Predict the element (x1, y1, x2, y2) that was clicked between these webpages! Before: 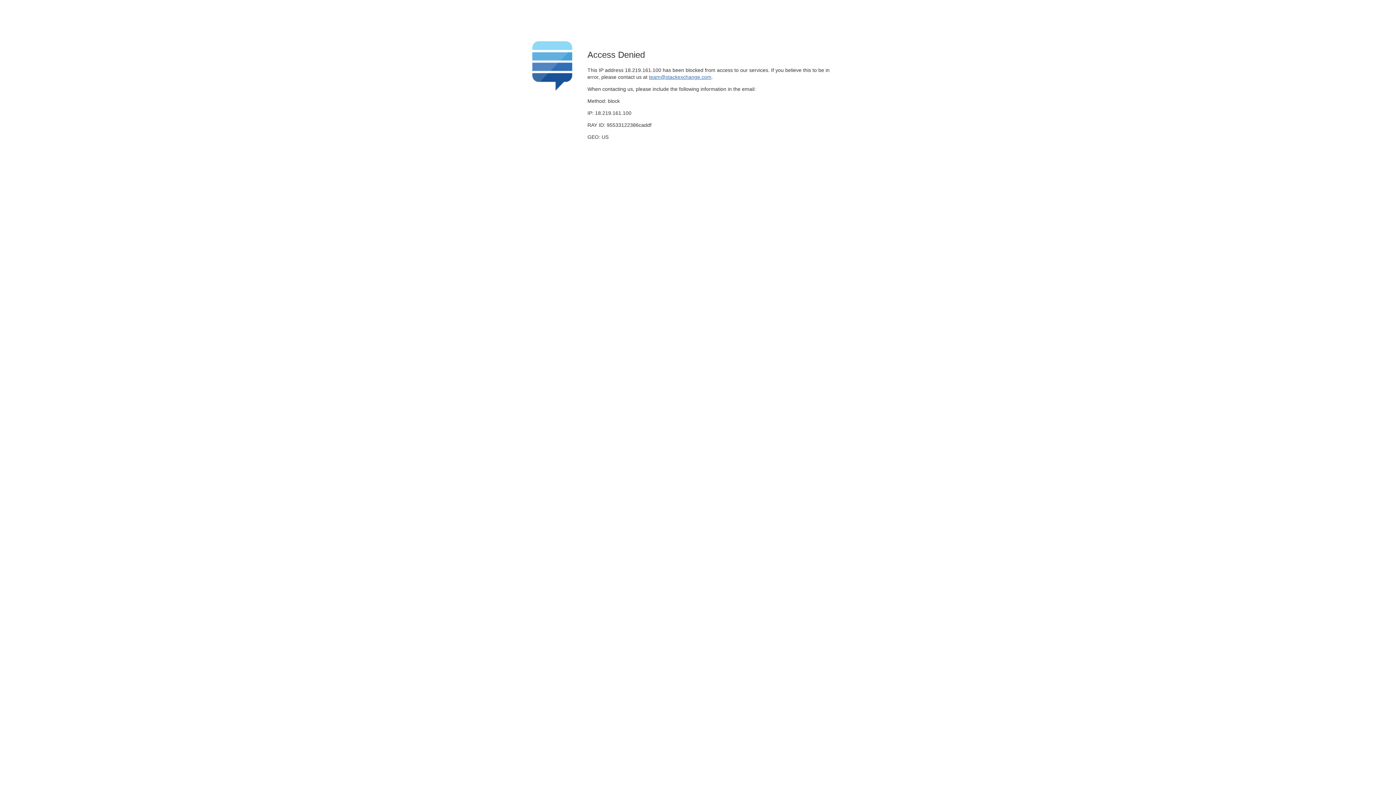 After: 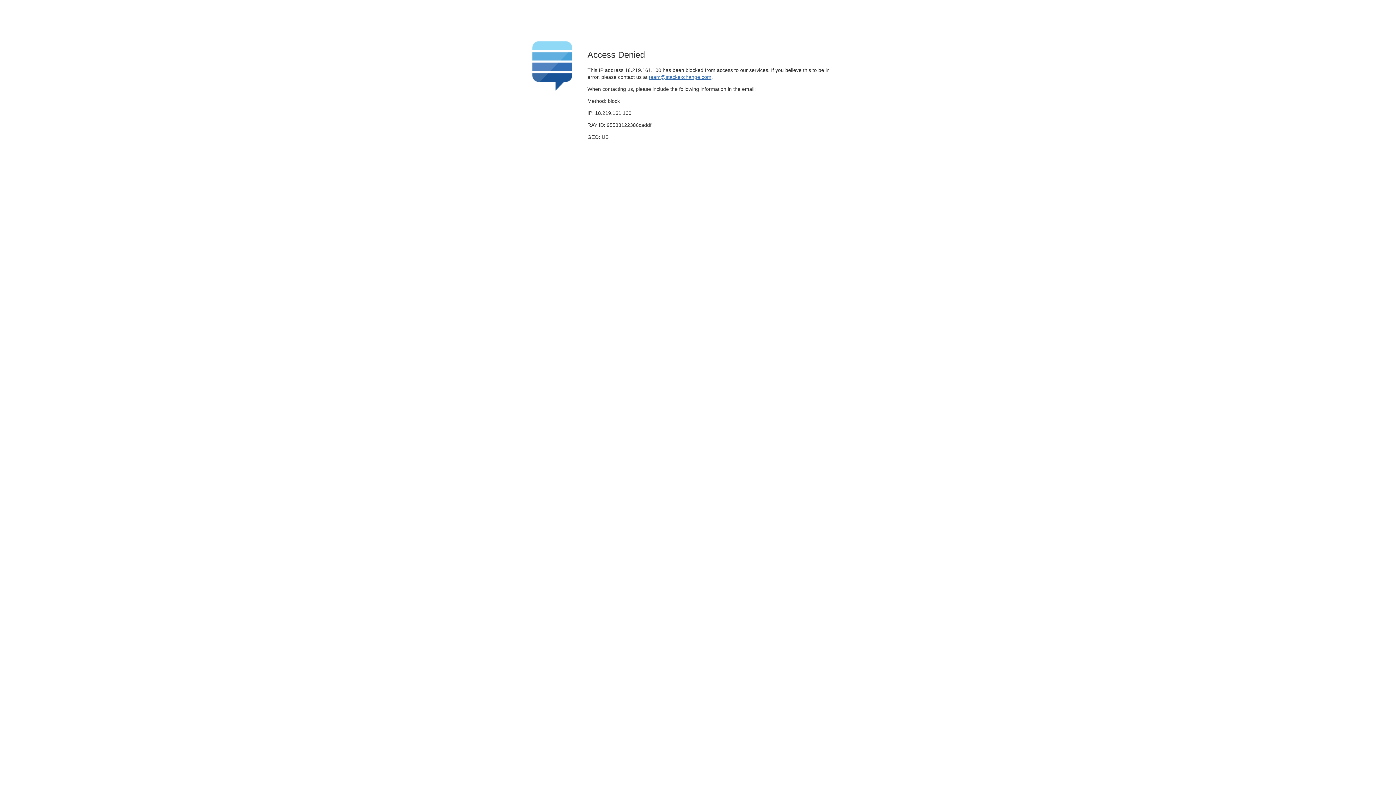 Action: label: team@stackexchange.com bbox: (649, 74, 711, 79)